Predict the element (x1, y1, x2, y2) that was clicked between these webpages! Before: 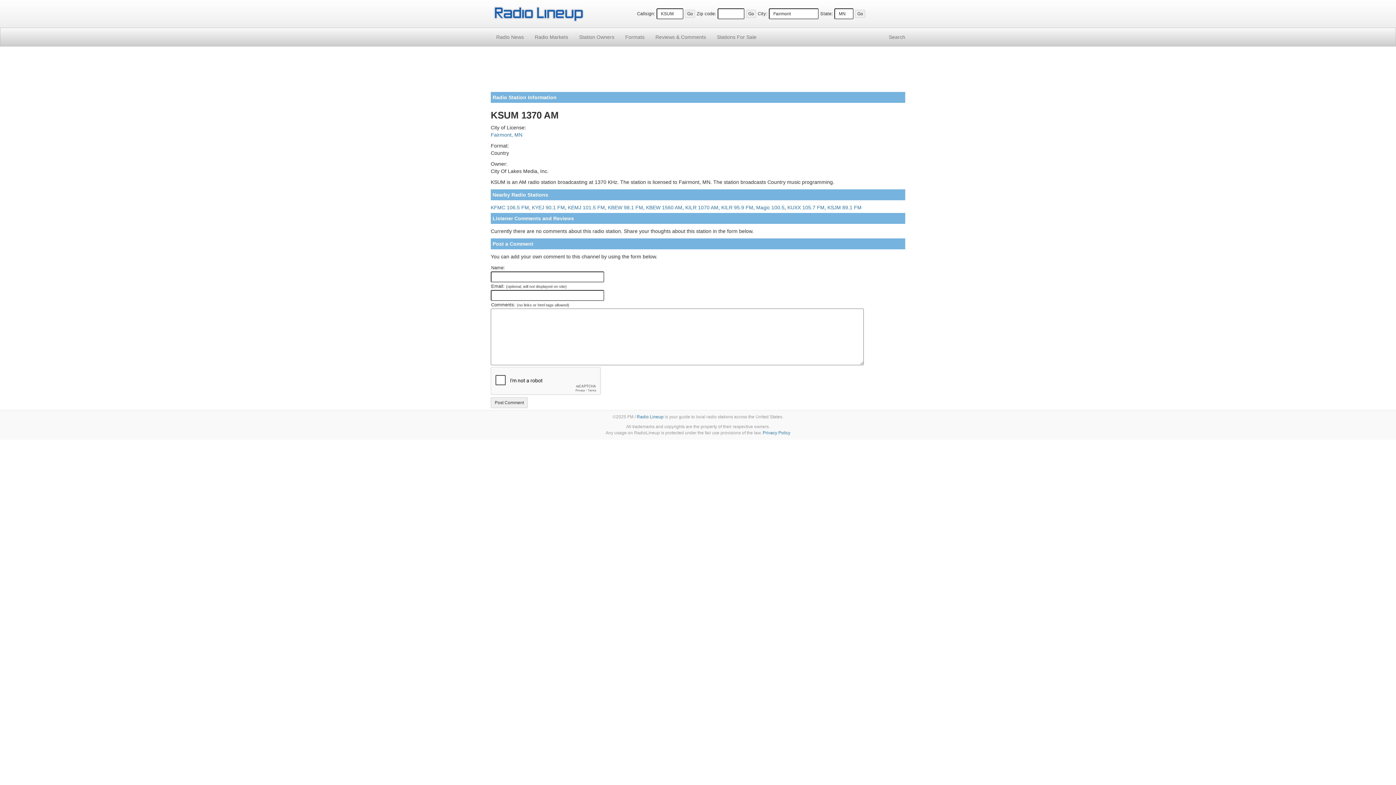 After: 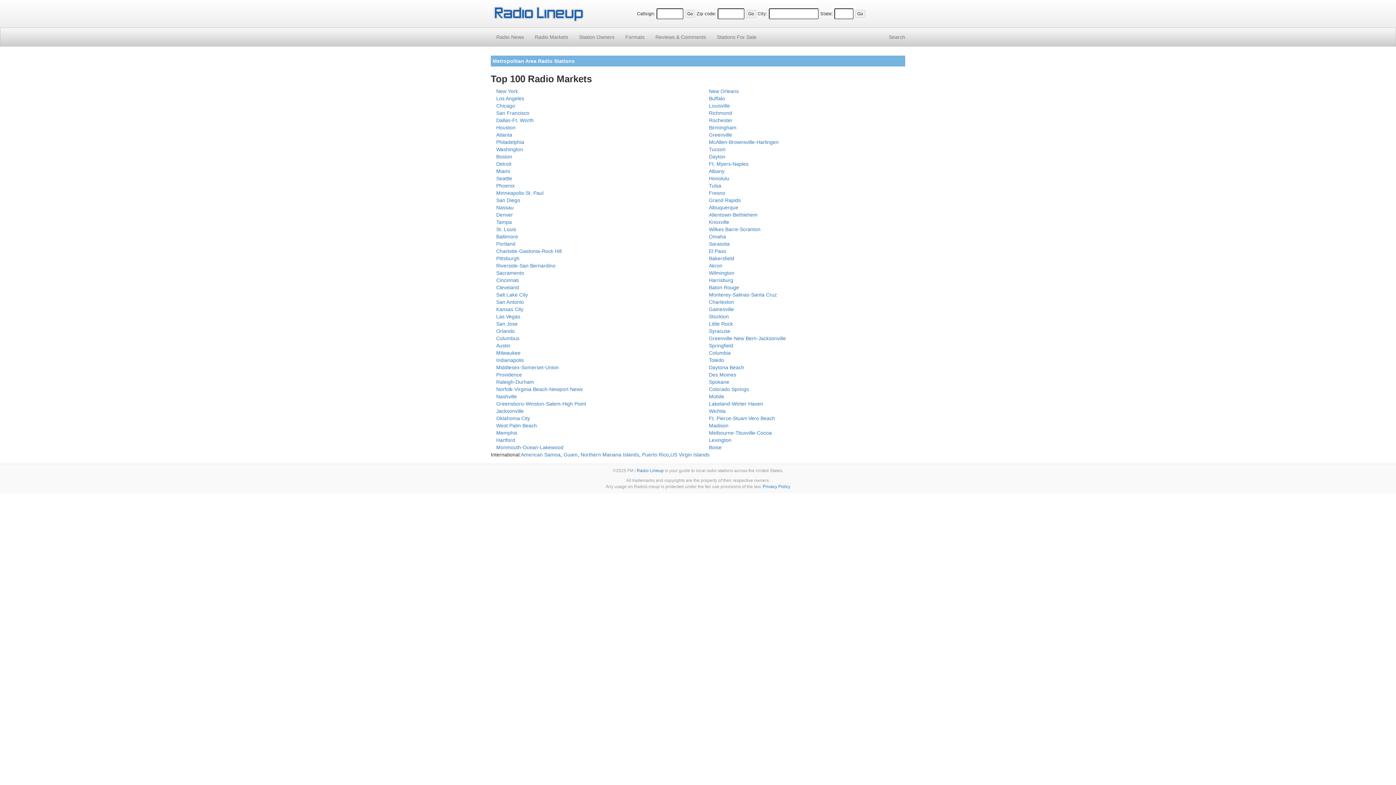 Action: label: Radio Markets bbox: (529, 27, 573, 46)